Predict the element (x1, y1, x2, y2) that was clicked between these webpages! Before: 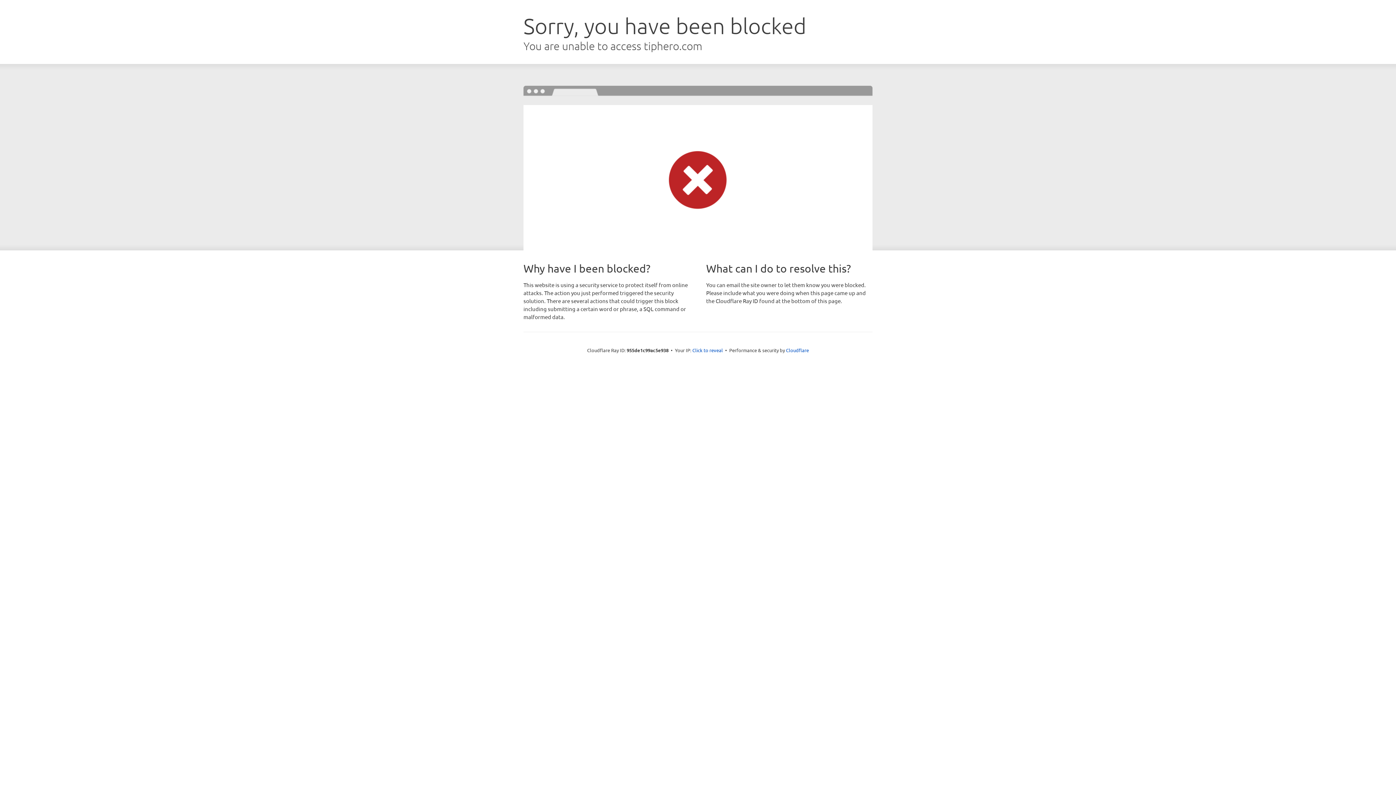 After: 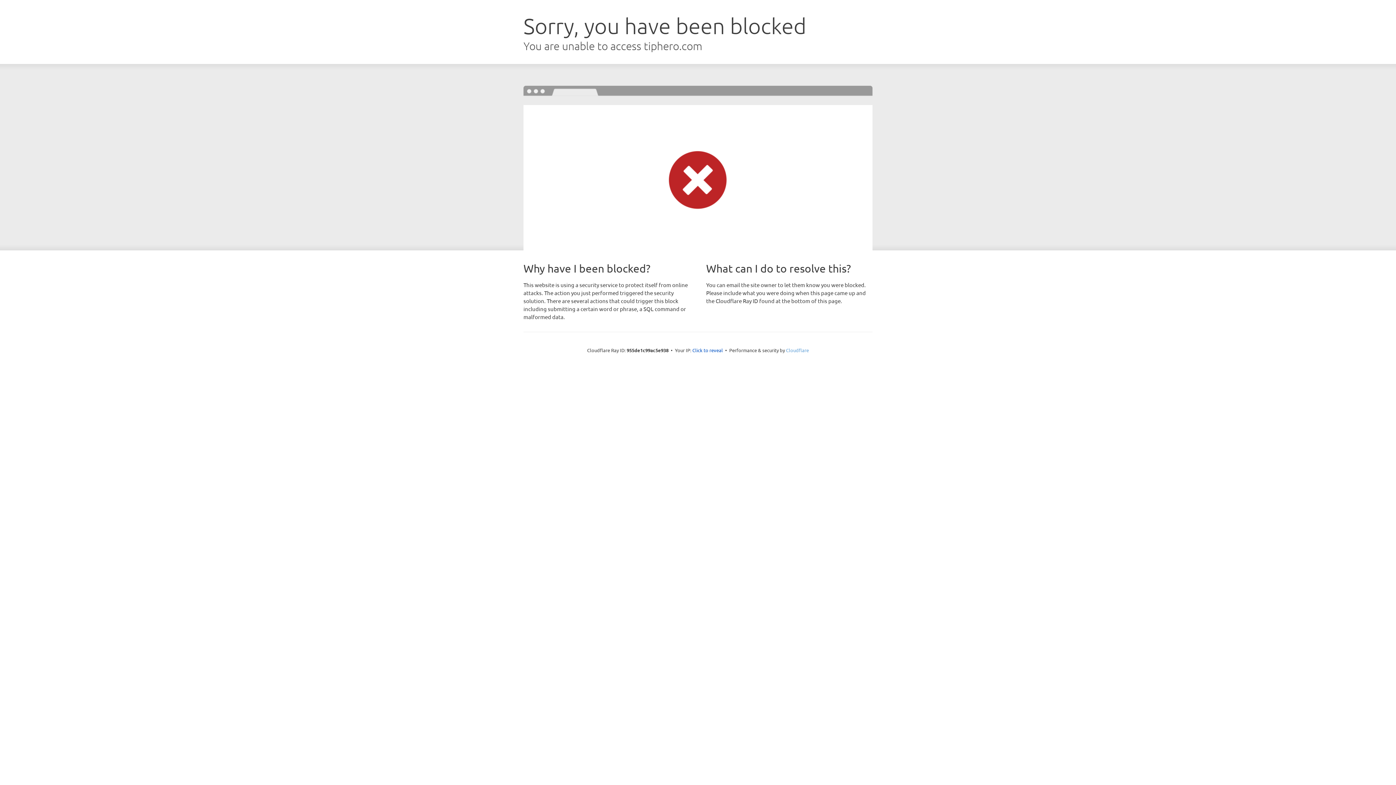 Action: label: Cloudflare bbox: (786, 347, 809, 353)